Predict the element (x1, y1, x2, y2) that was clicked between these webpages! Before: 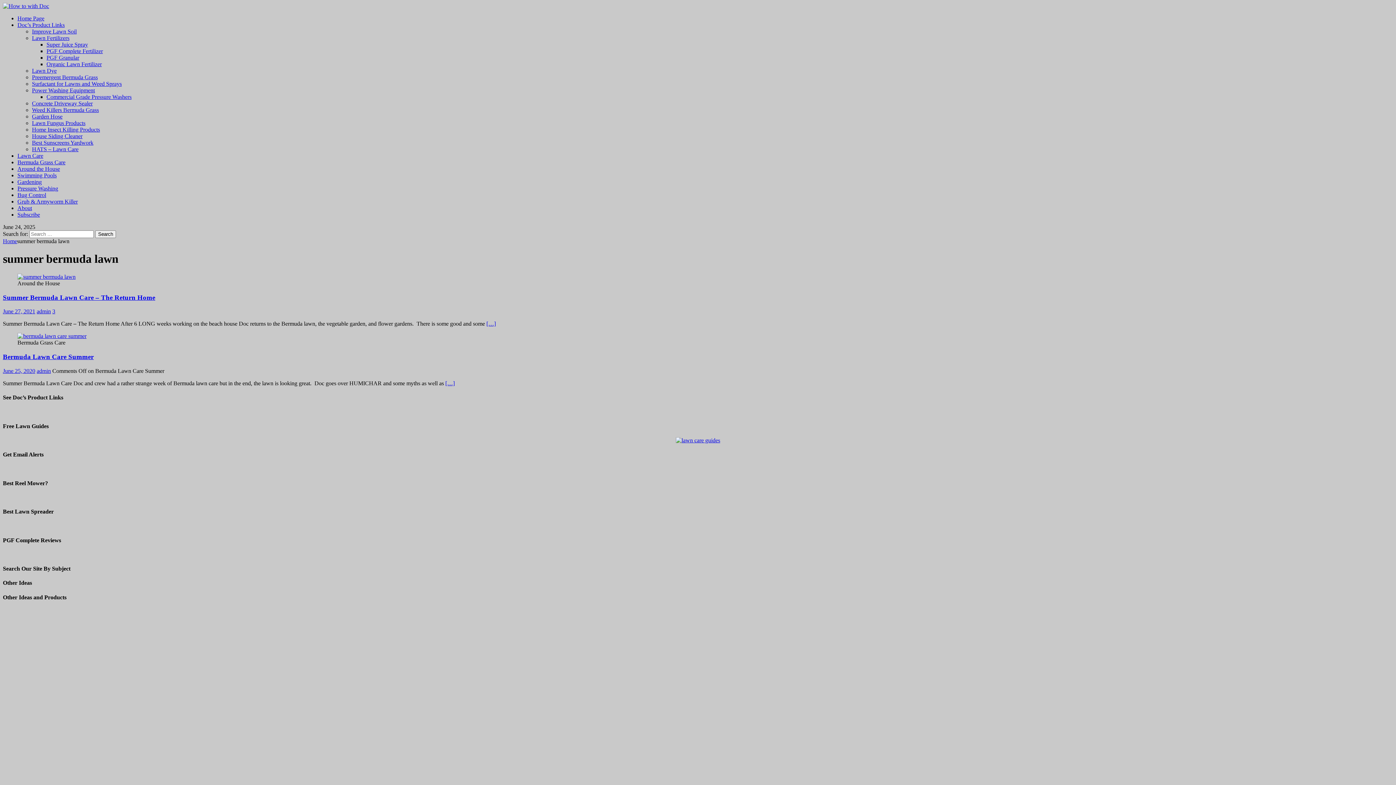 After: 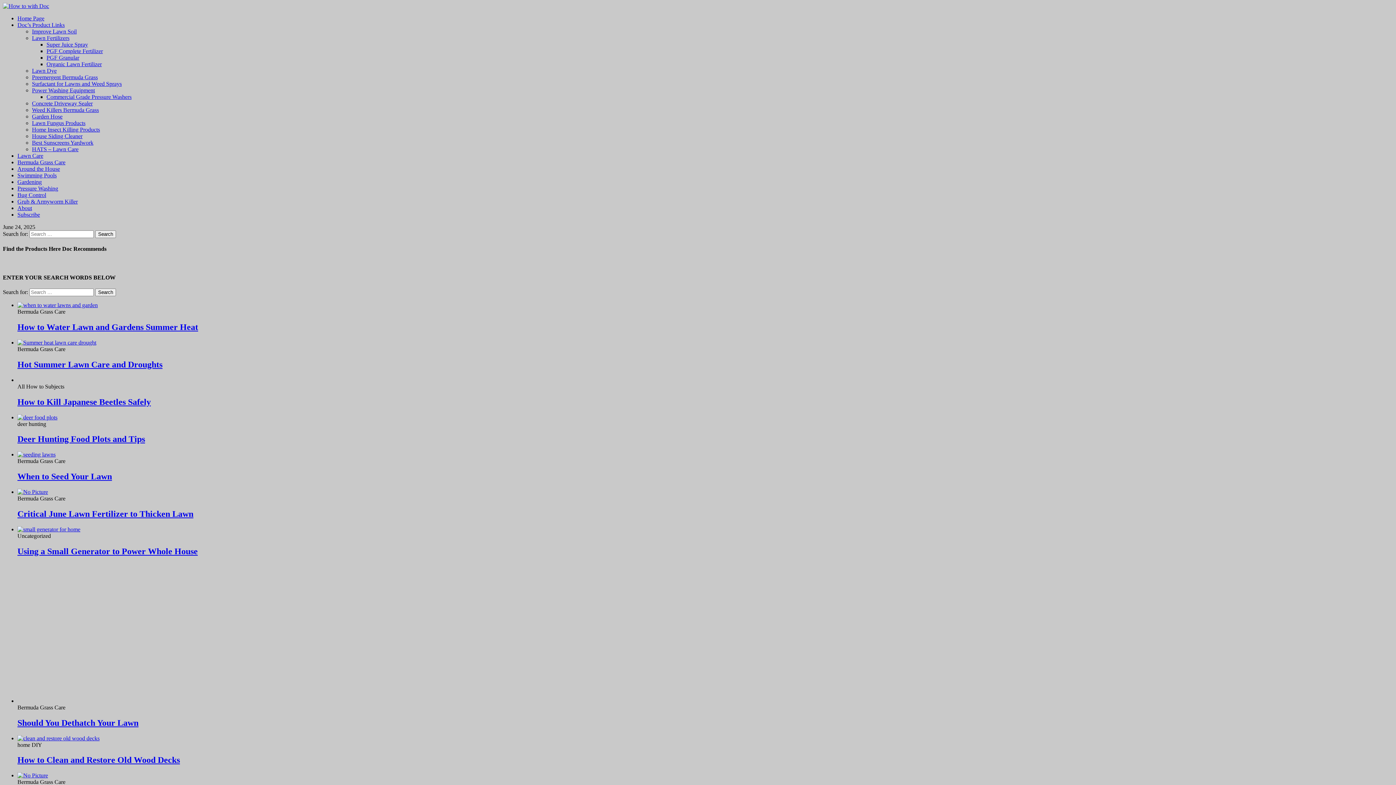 Action: bbox: (2, 238, 17, 244) label: Home